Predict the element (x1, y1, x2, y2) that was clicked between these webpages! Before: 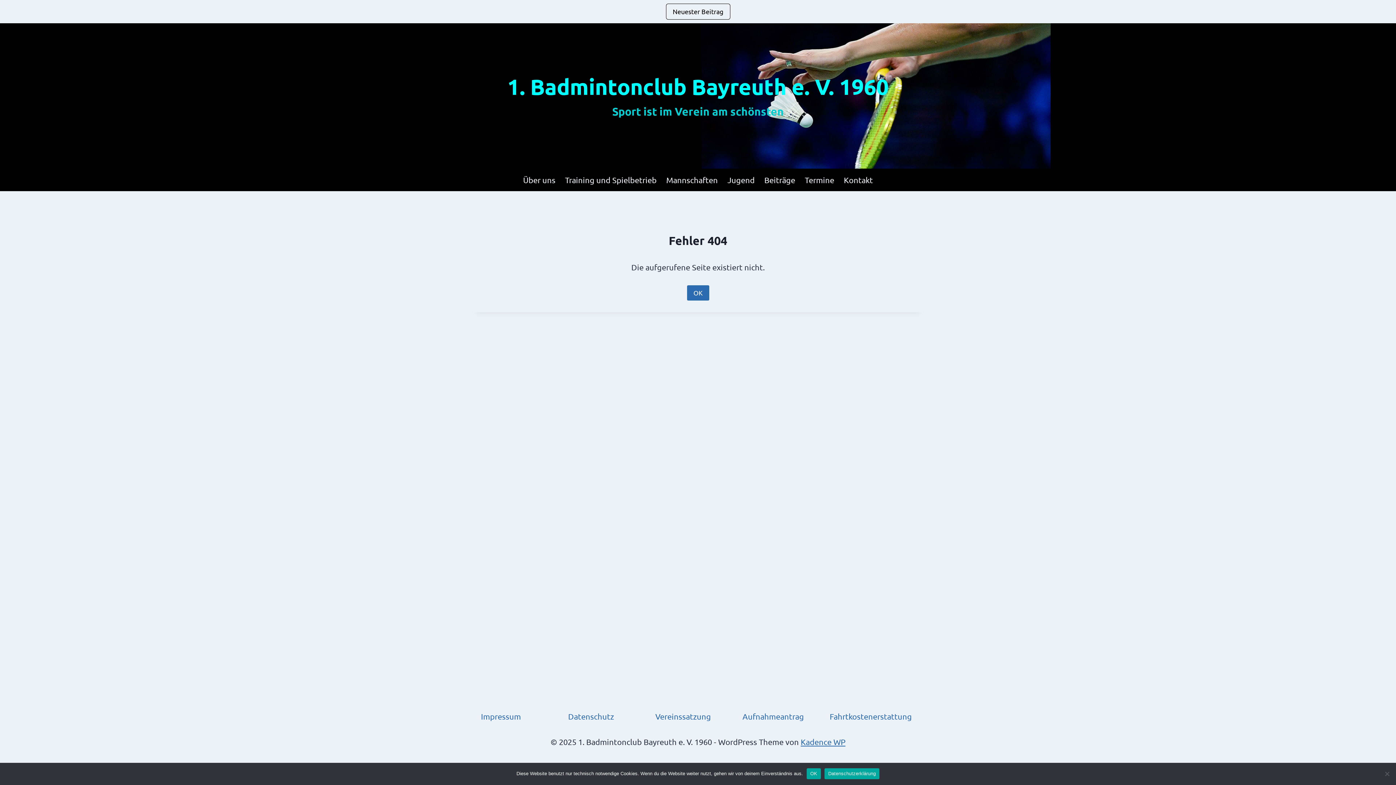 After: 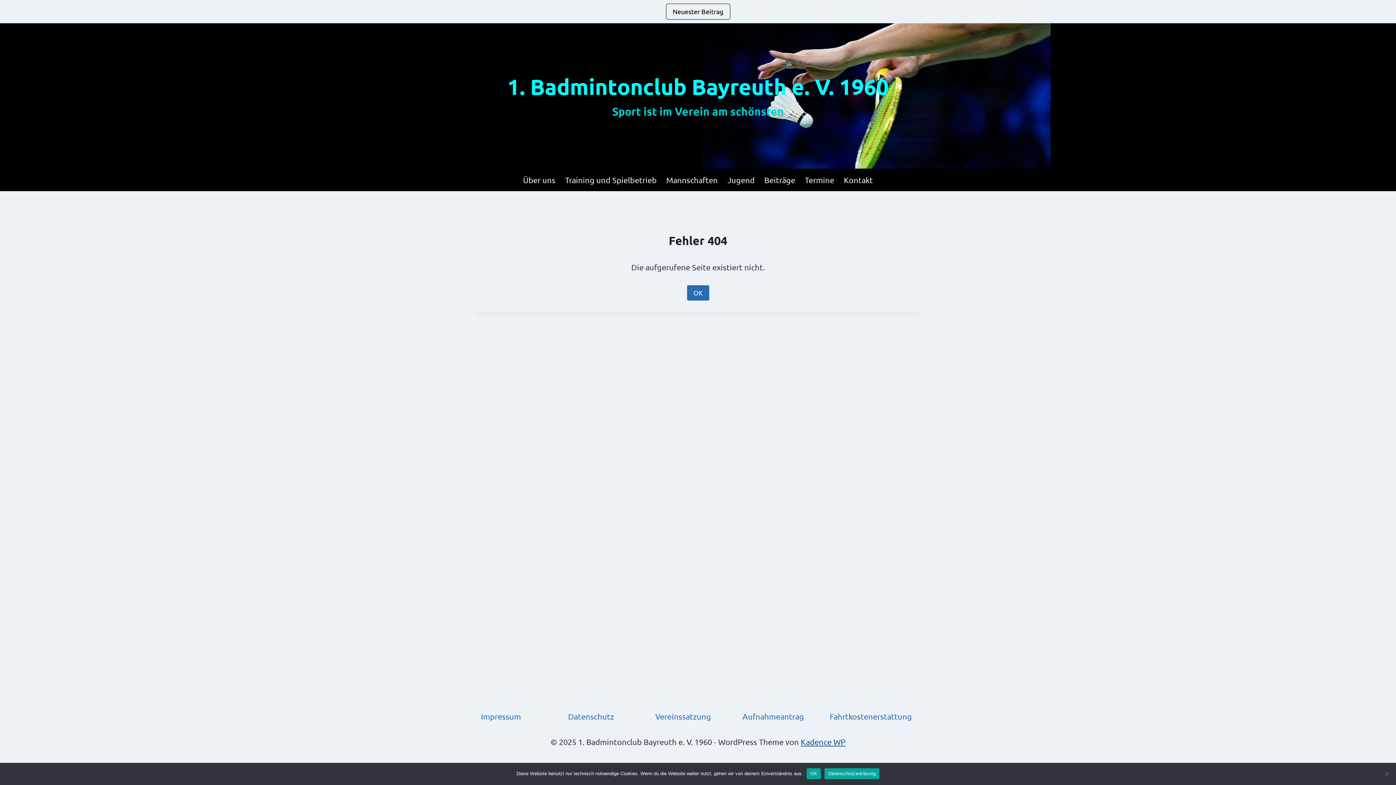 Action: bbox: (800, 737, 845, 746) label: Kadence WP